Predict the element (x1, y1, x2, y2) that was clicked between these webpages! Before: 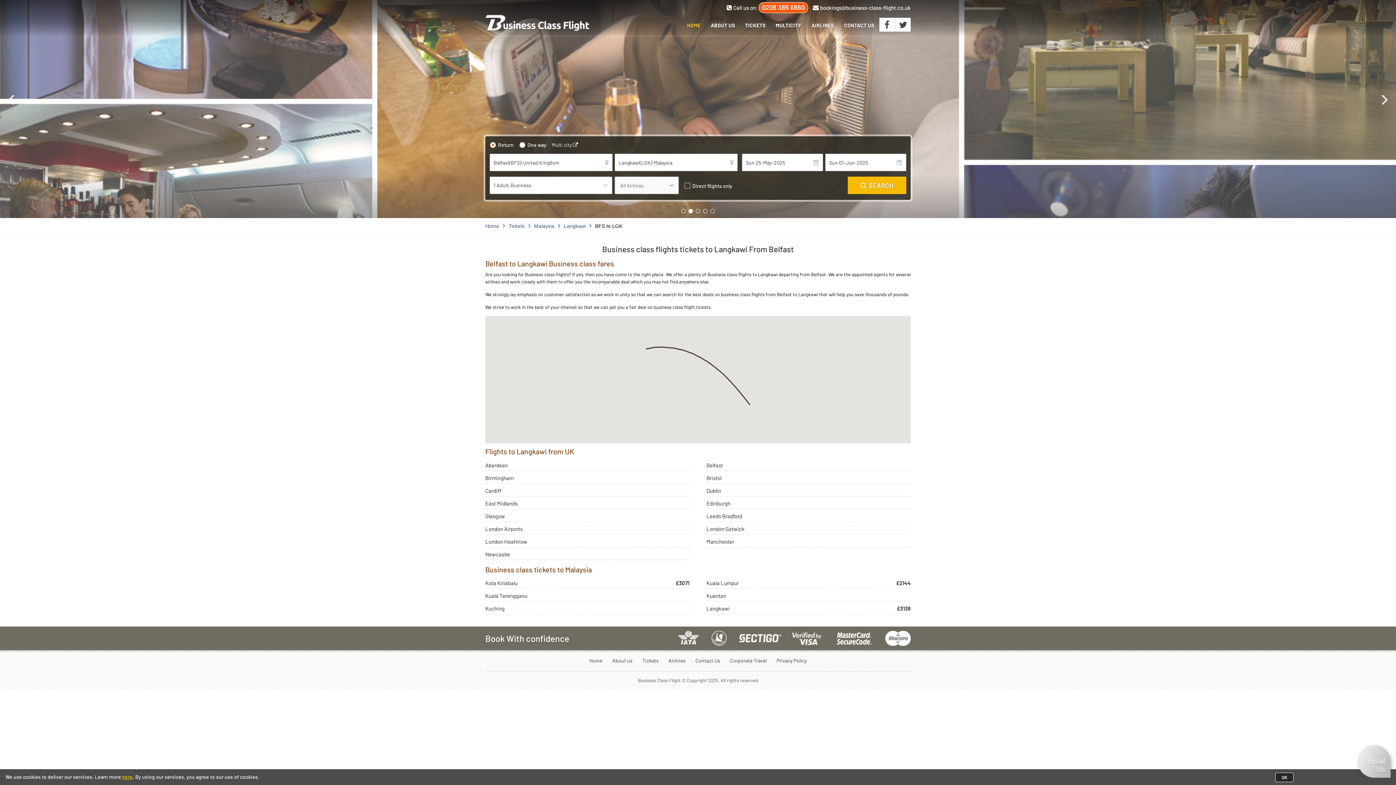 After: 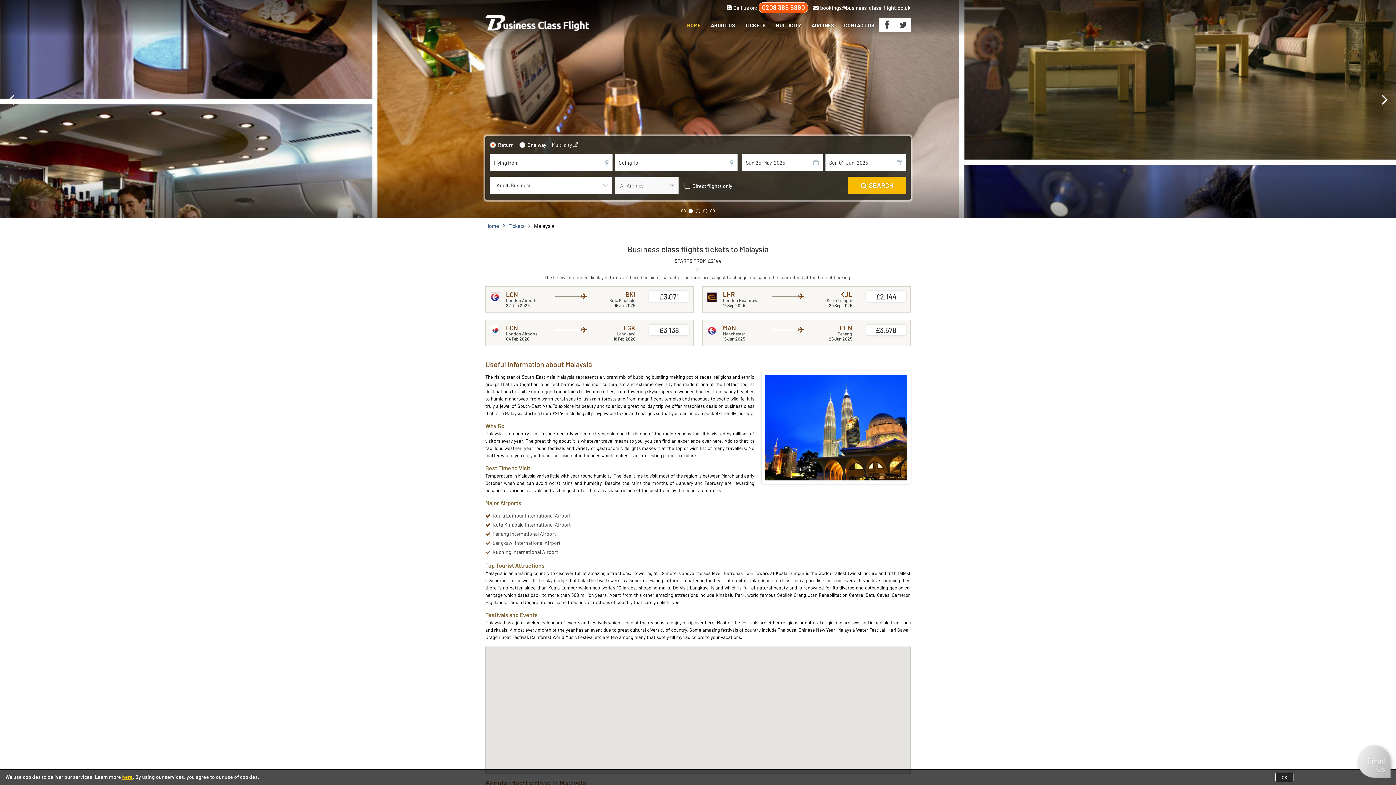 Action: label: Malaysia bbox: (534, 223, 554, 229)